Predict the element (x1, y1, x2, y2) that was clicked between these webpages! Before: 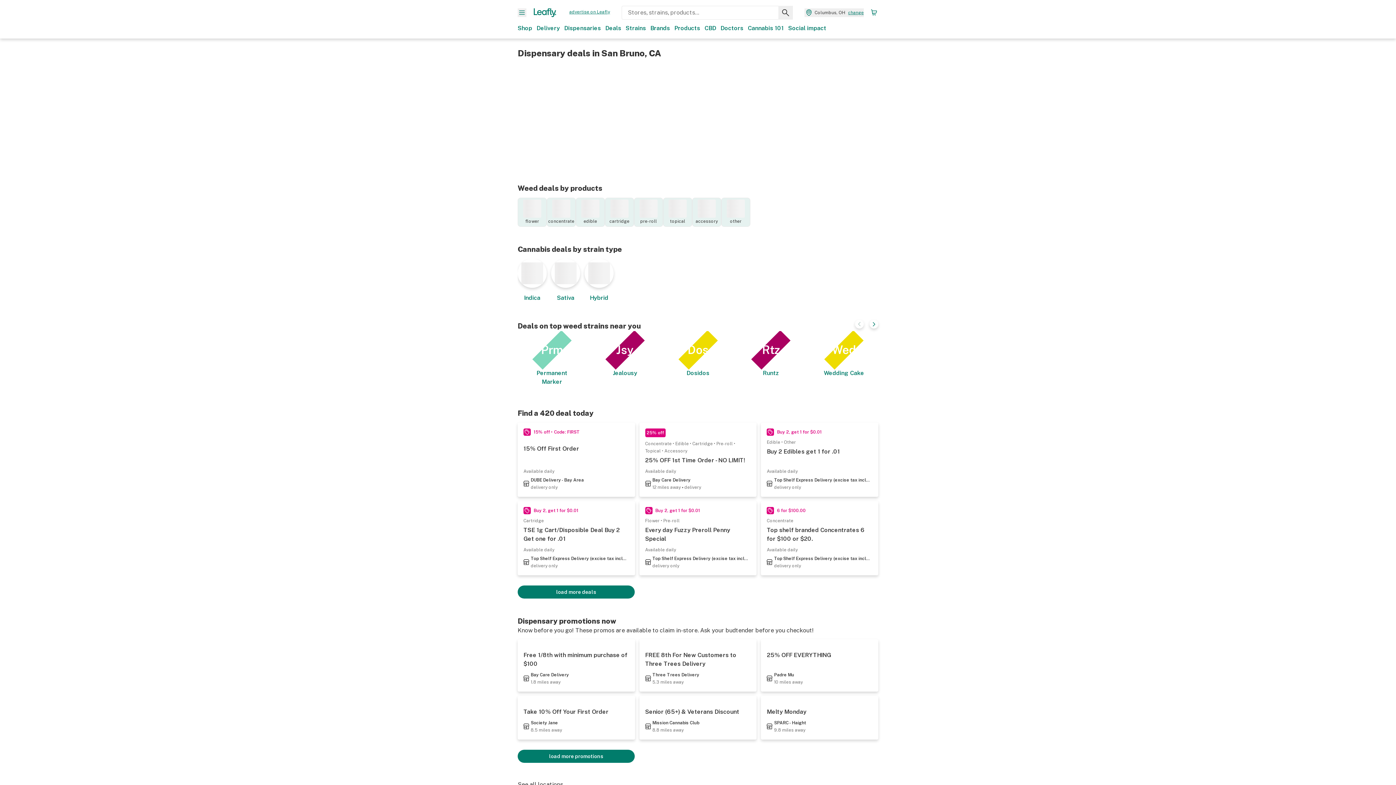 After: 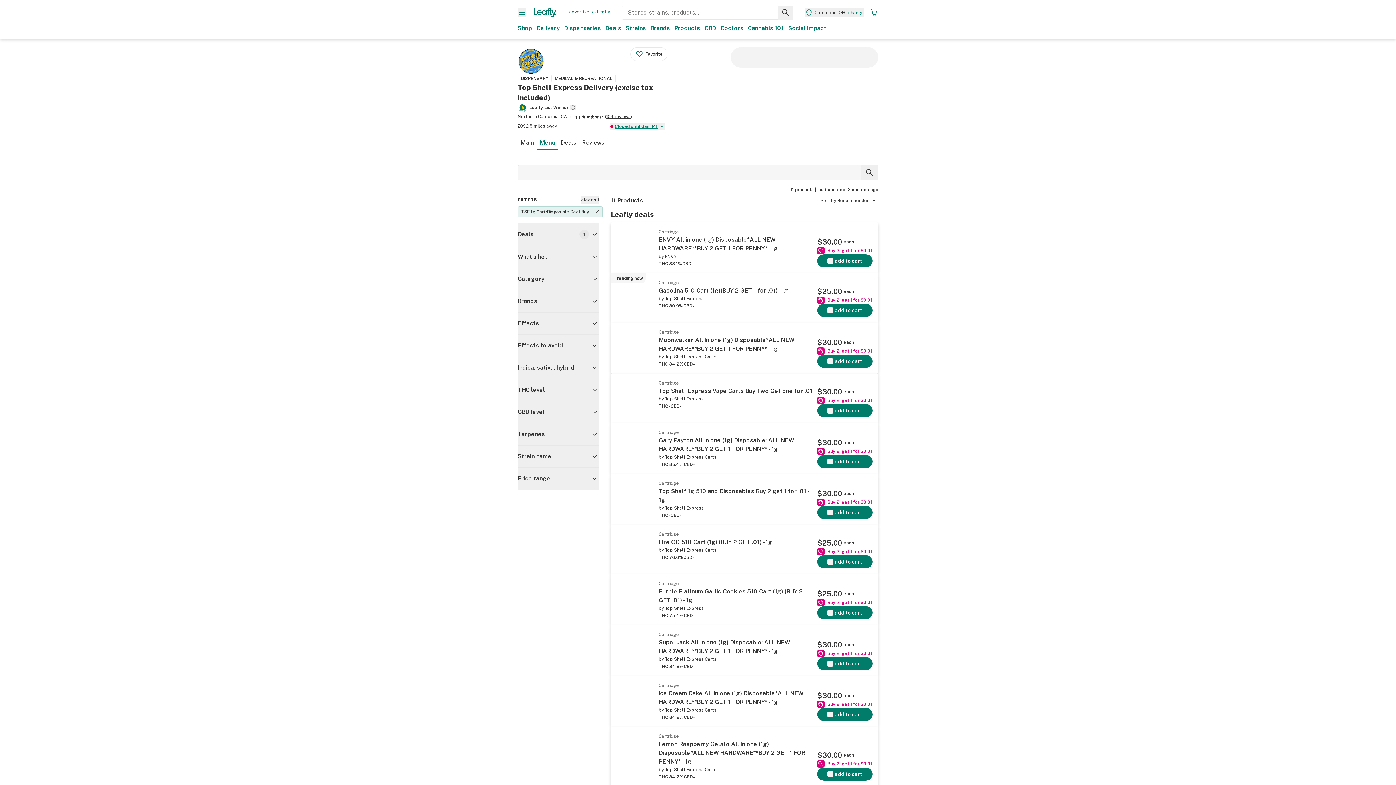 Action: label: Buy 2, get 1 for $0.01
Cartridge
TSE 1g Cart/Disposible Deal Buy 2 Get one for .01
Available daily
Top Shelf Express Delivery (excise tax included)
delivery only bbox: (517, 501, 635, 575)